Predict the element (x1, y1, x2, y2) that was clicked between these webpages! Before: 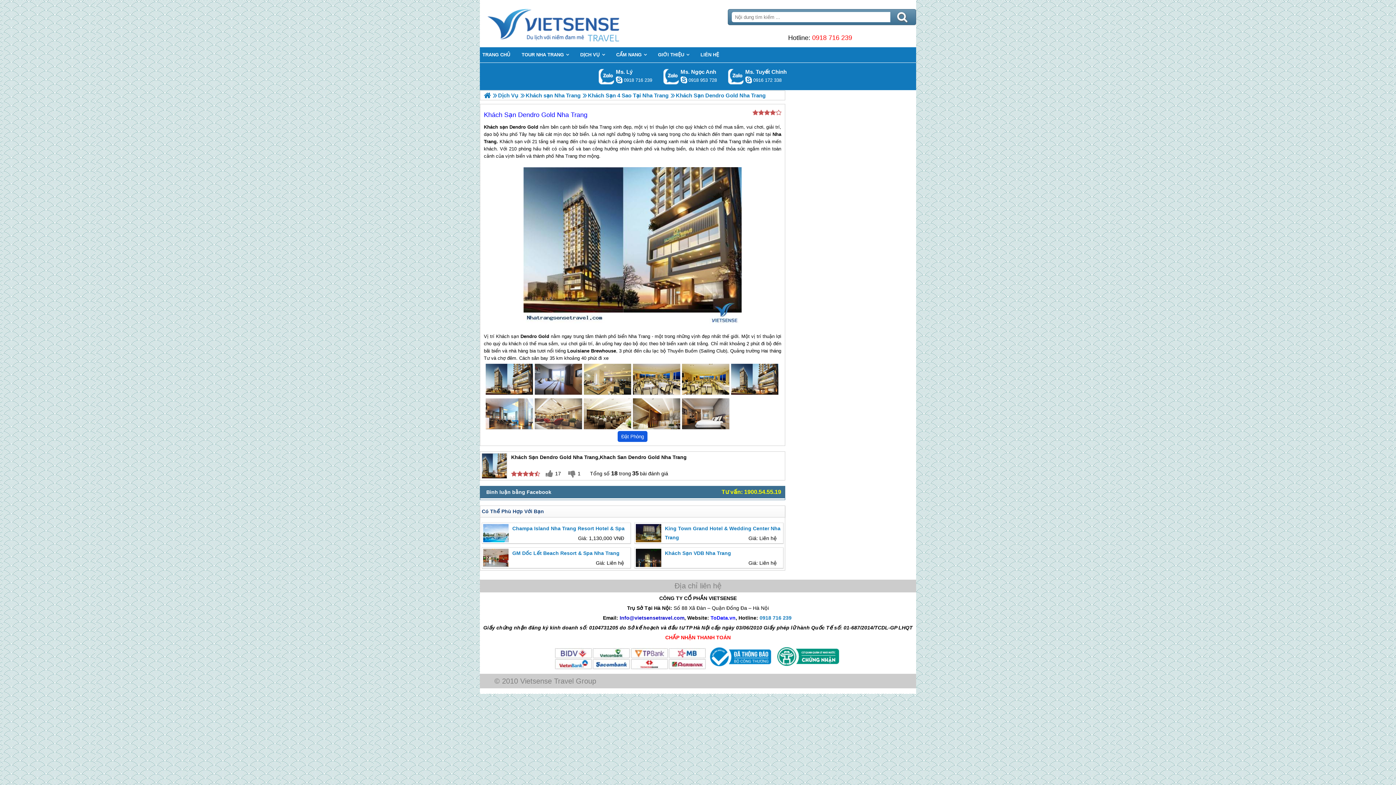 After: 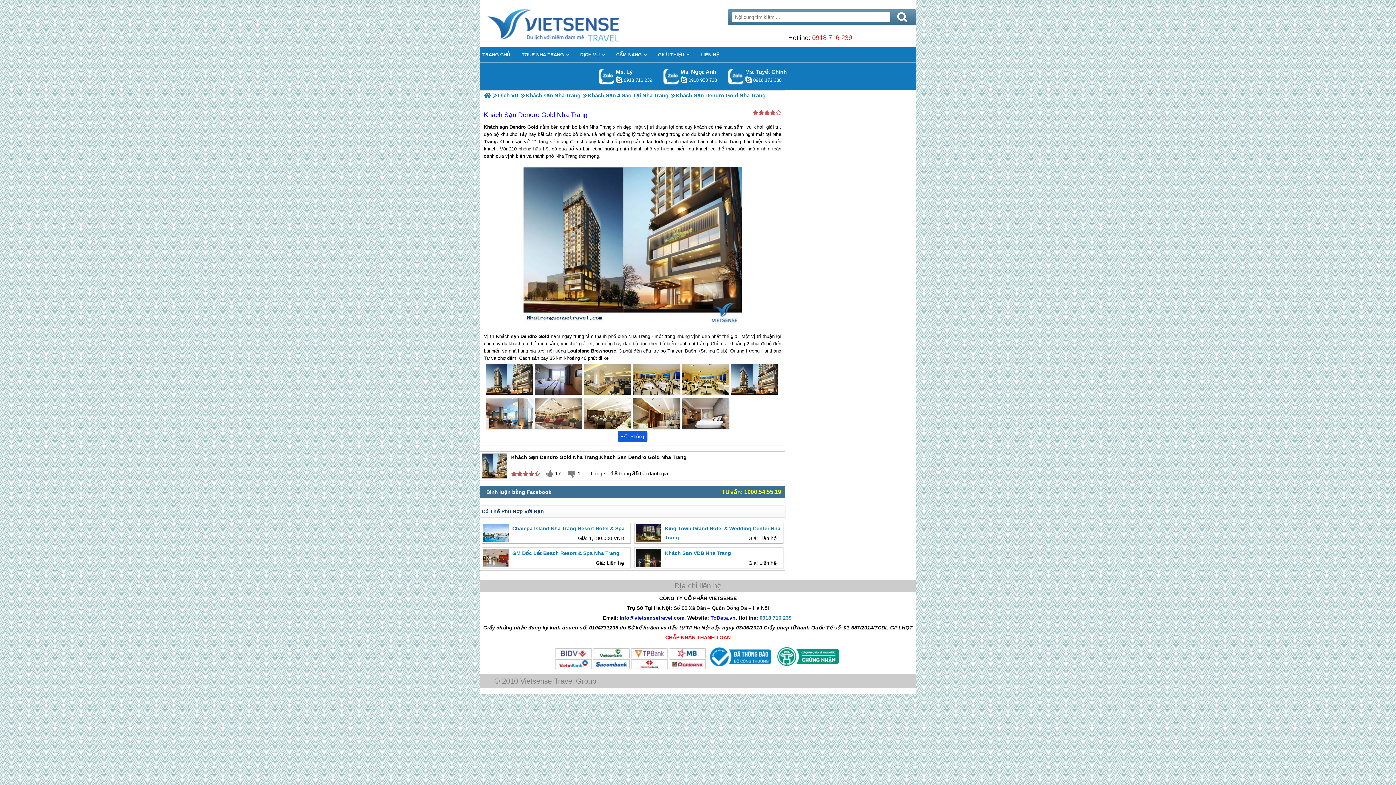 Action: bbox: (759, 676, 791, 682) label: 0918 716 239